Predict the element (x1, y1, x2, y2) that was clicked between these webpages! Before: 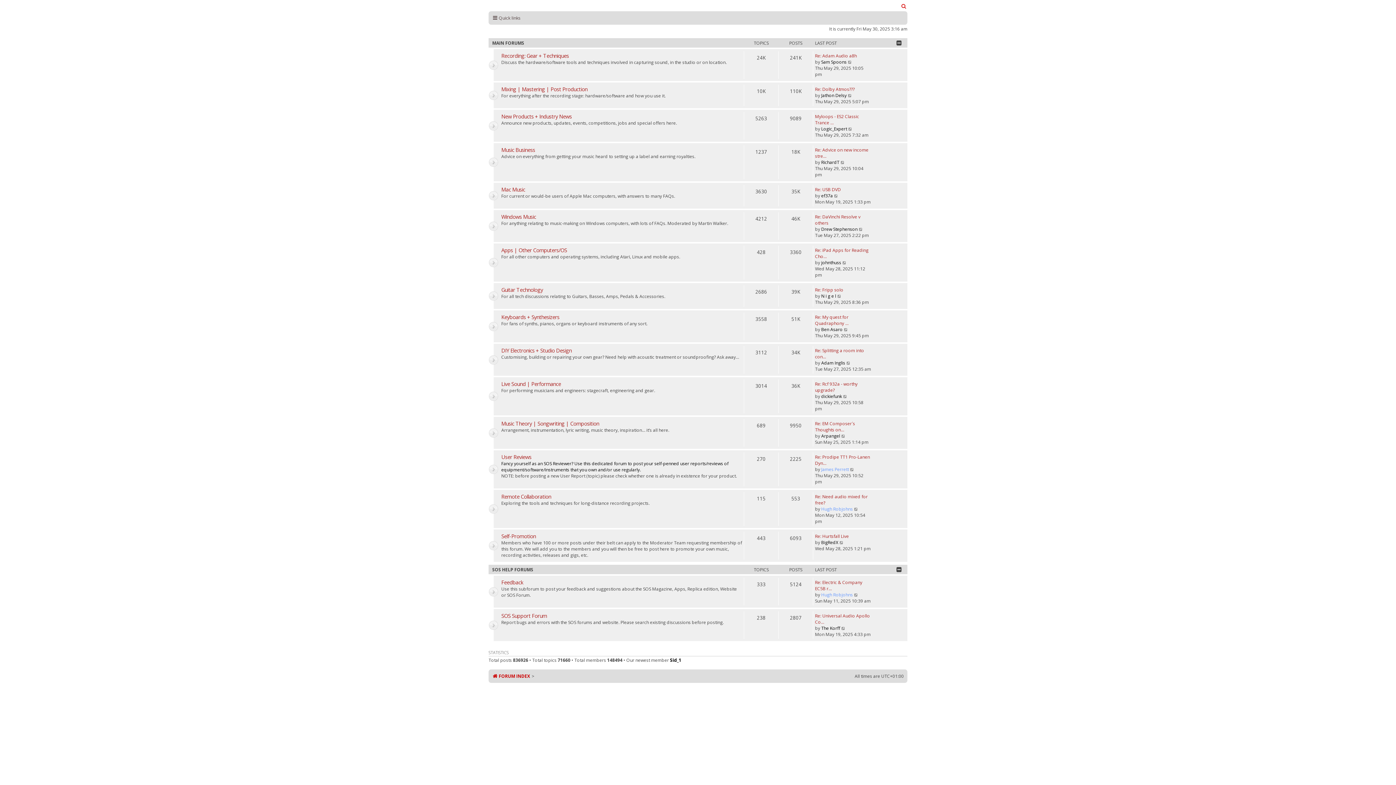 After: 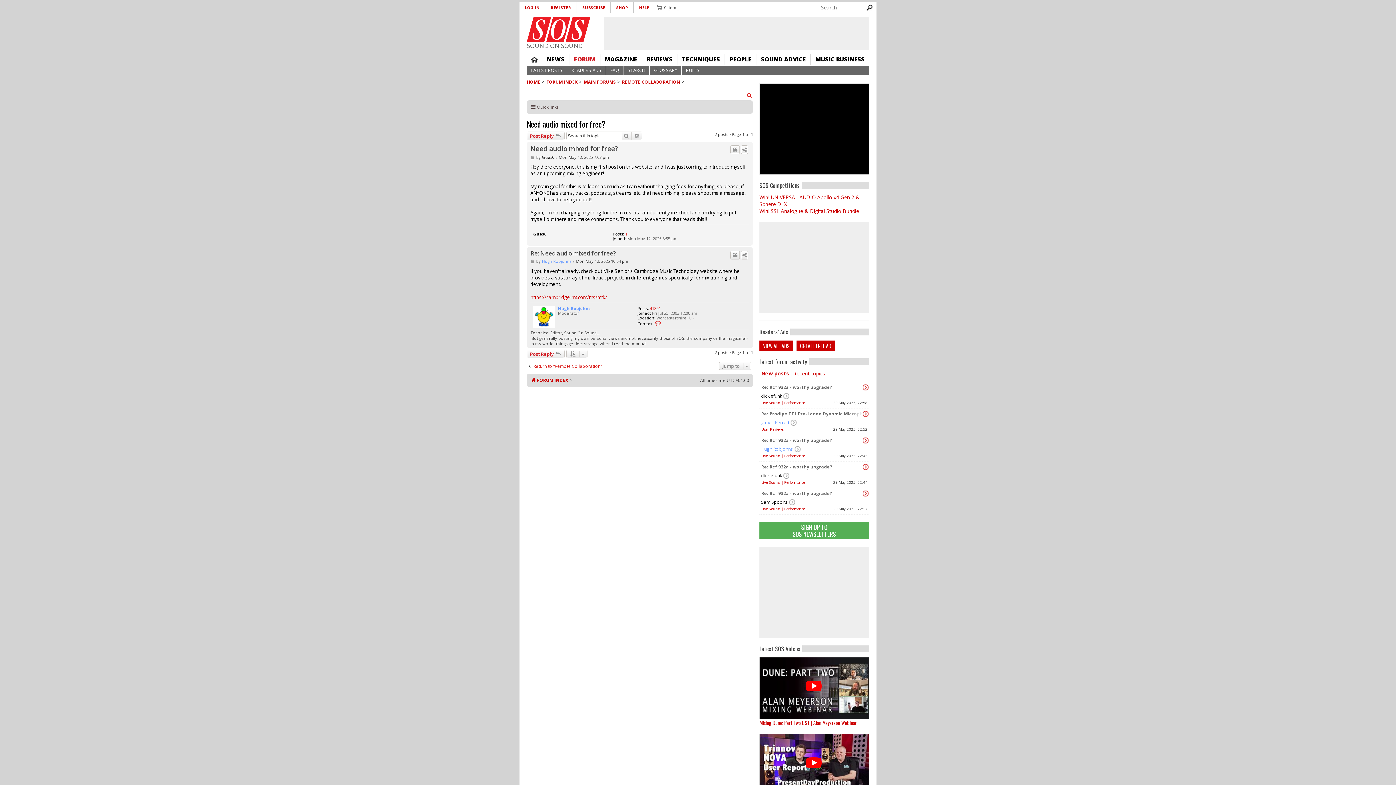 Action: label: Re: Need audio mixed for free? bbox: (815, 493, 871, 506)